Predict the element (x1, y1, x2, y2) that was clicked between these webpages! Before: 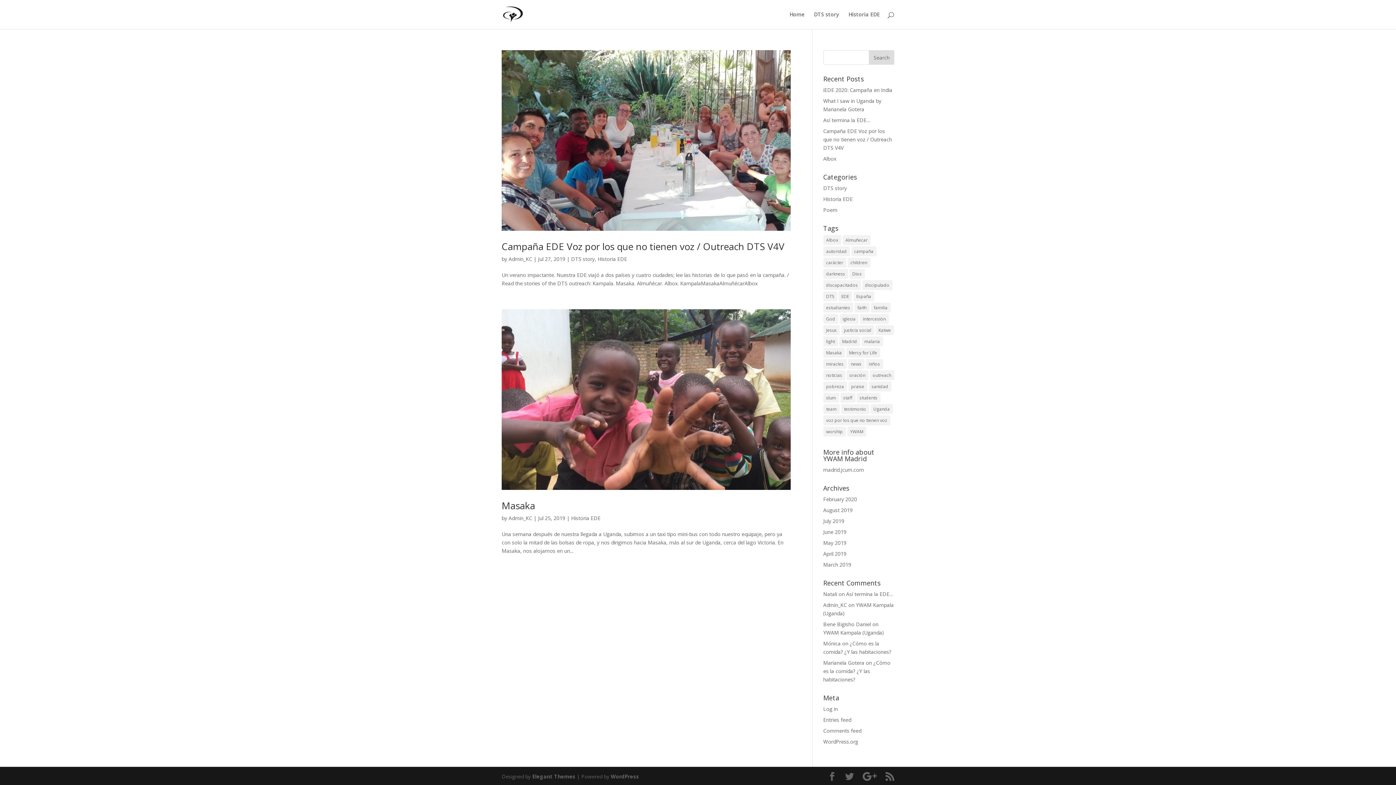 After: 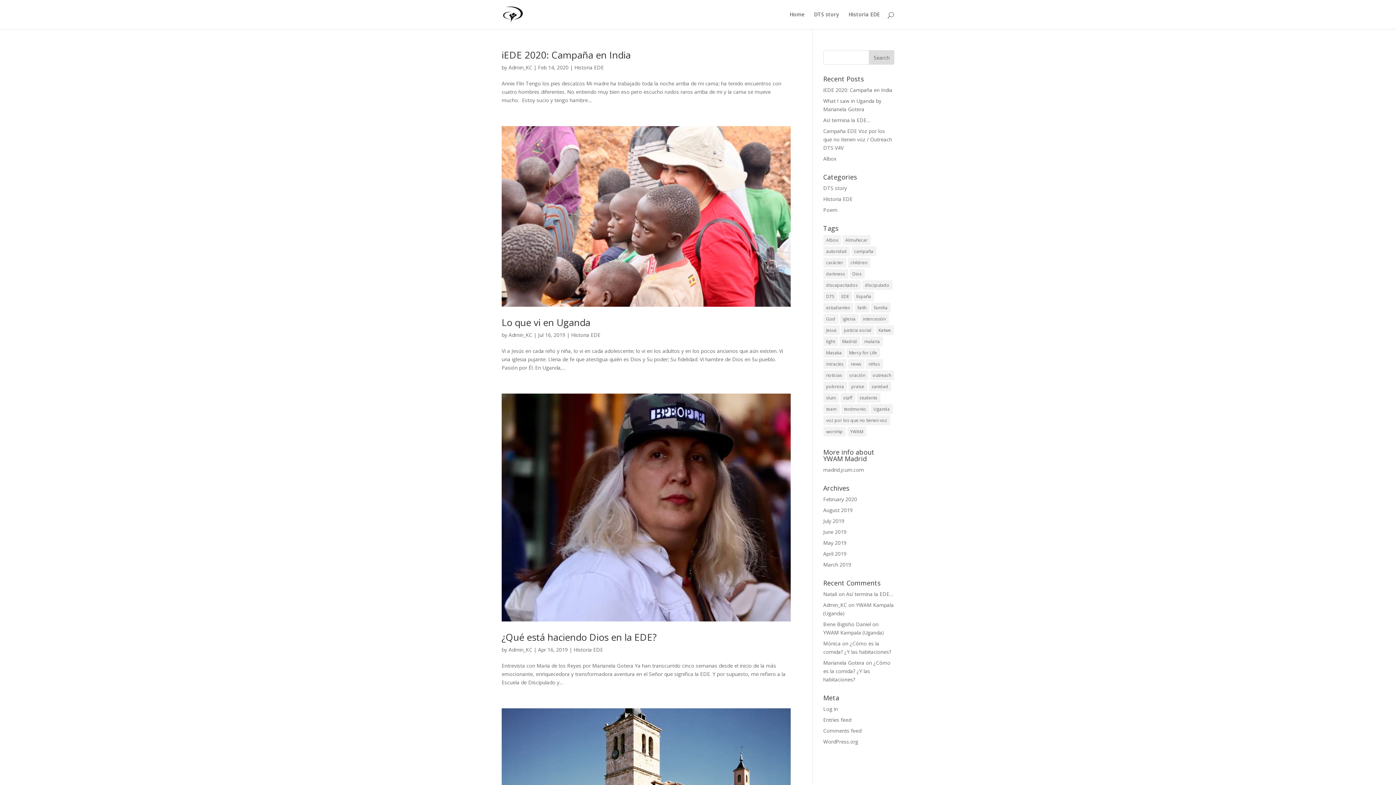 Action: label: Dios (4 items) bbox: (849, 269, 864, 278)